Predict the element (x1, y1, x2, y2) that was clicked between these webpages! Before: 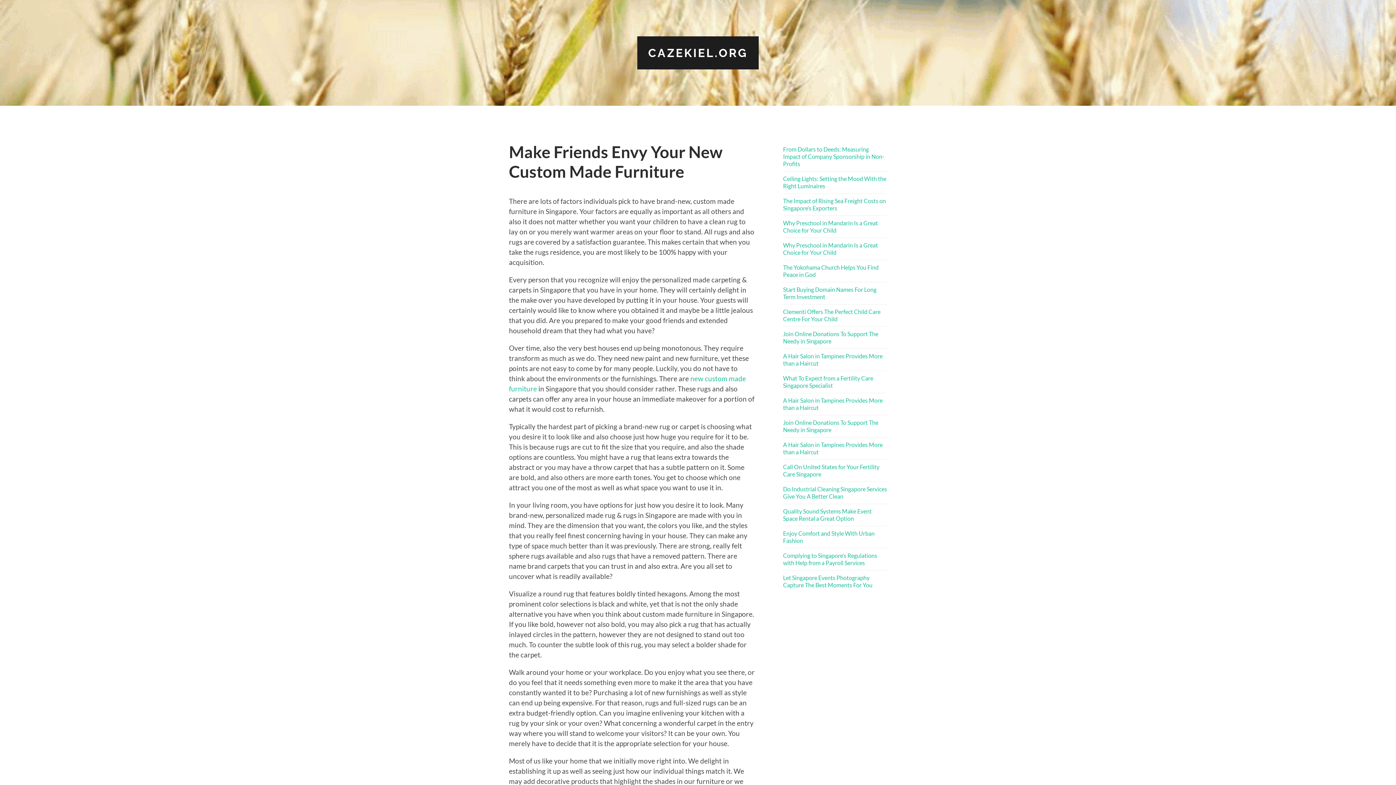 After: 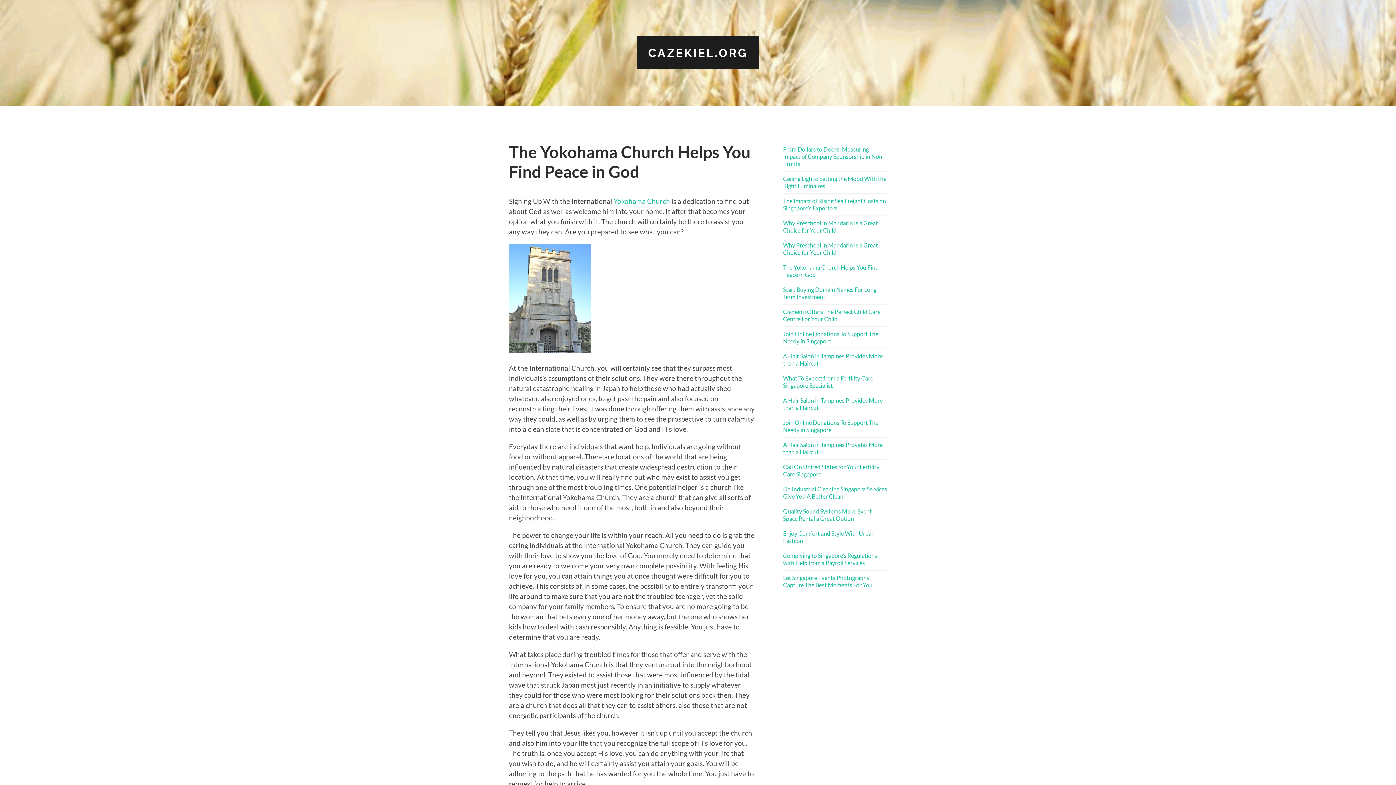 Action: bbox: (783, 264, 887, 278) label: The Yokohama Church Helps You Find Peace in God